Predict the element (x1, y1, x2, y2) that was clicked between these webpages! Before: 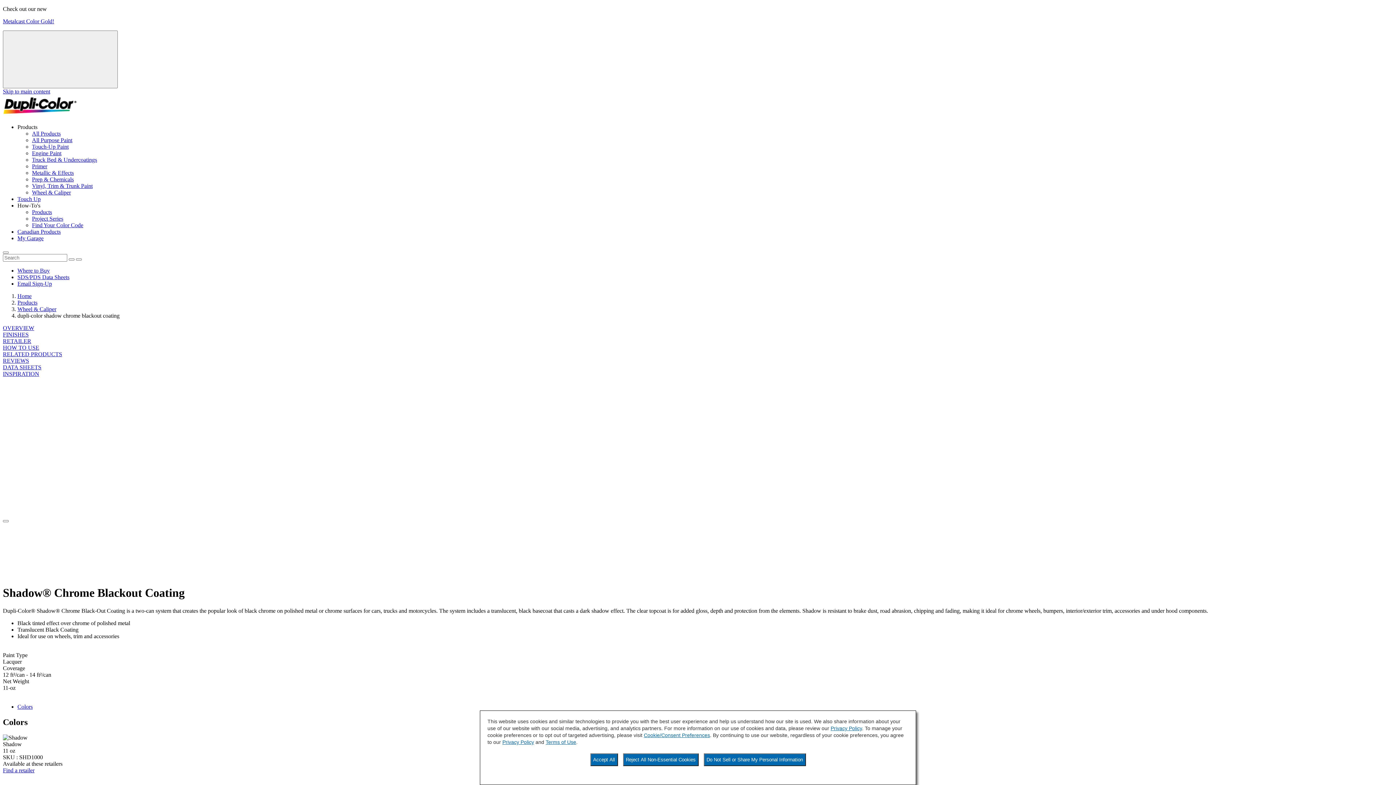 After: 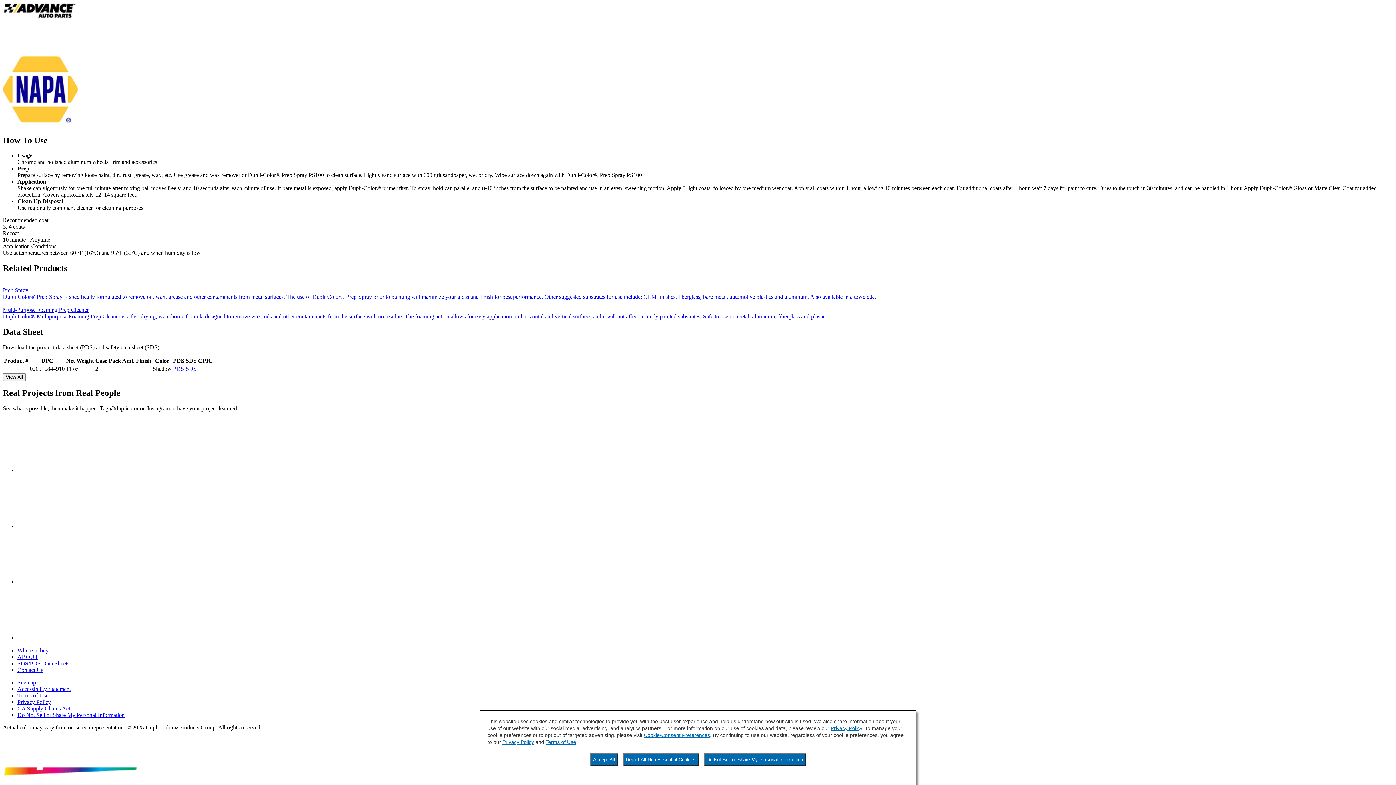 Action: label: REVIEWS bbox: (2, 357, 29, 364)